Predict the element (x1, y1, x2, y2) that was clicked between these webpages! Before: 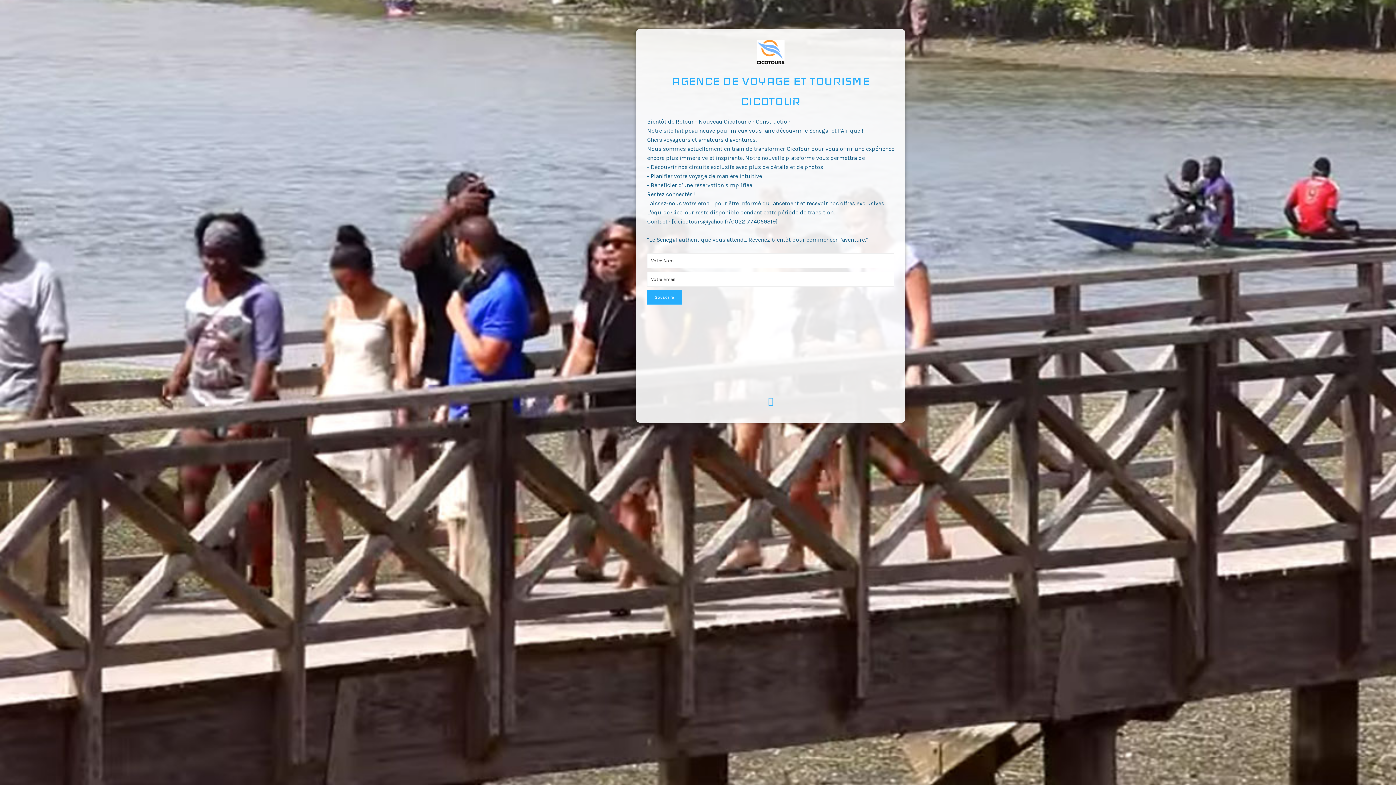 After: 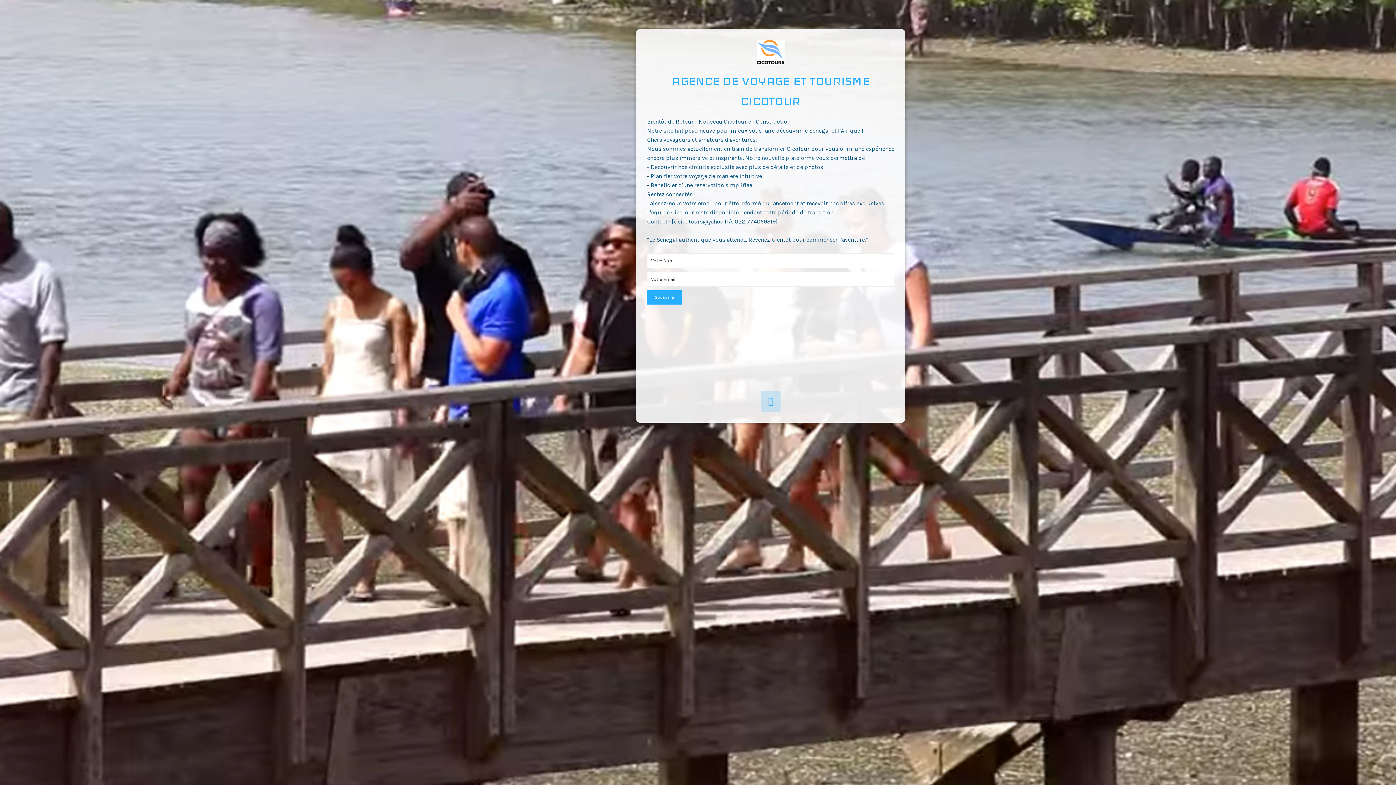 Action: bbox: (768, 396, 773, 406)